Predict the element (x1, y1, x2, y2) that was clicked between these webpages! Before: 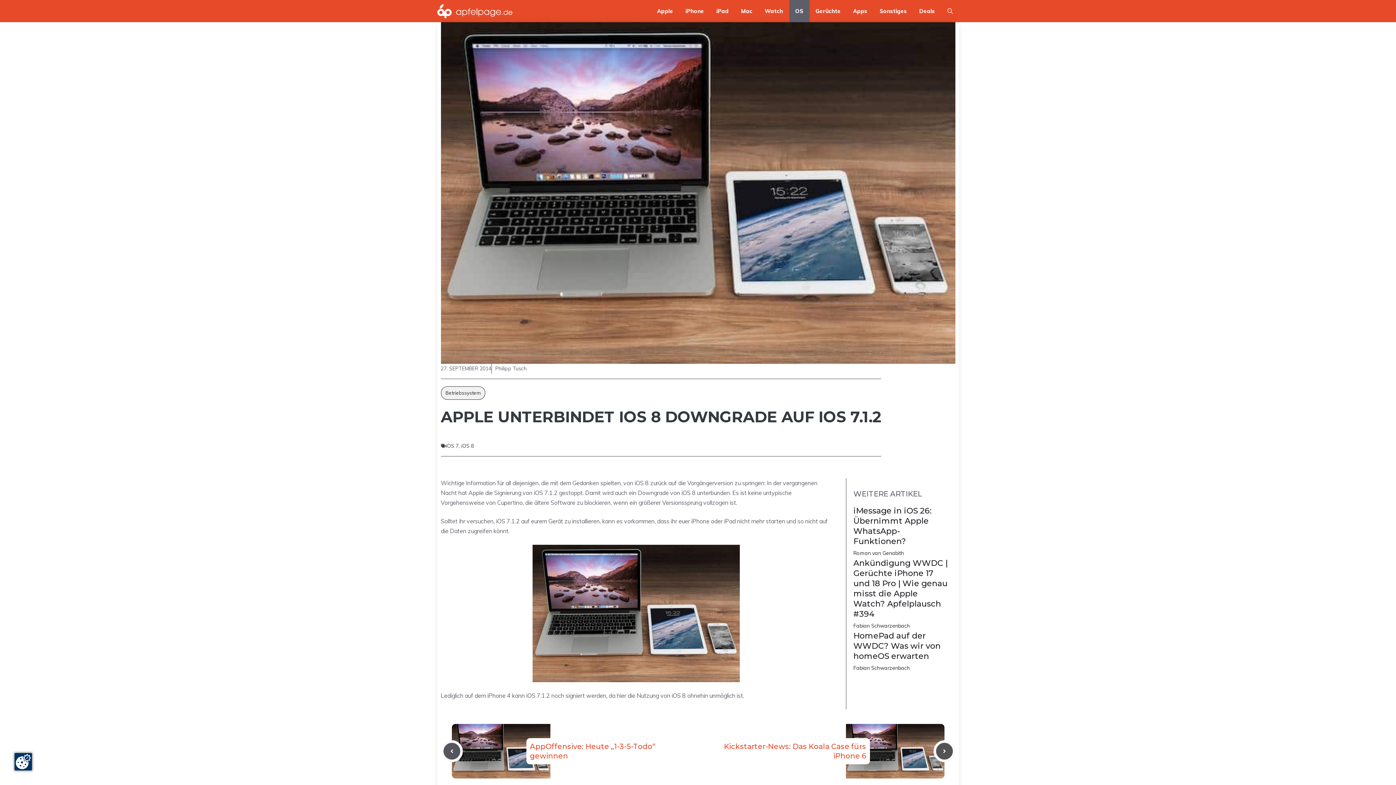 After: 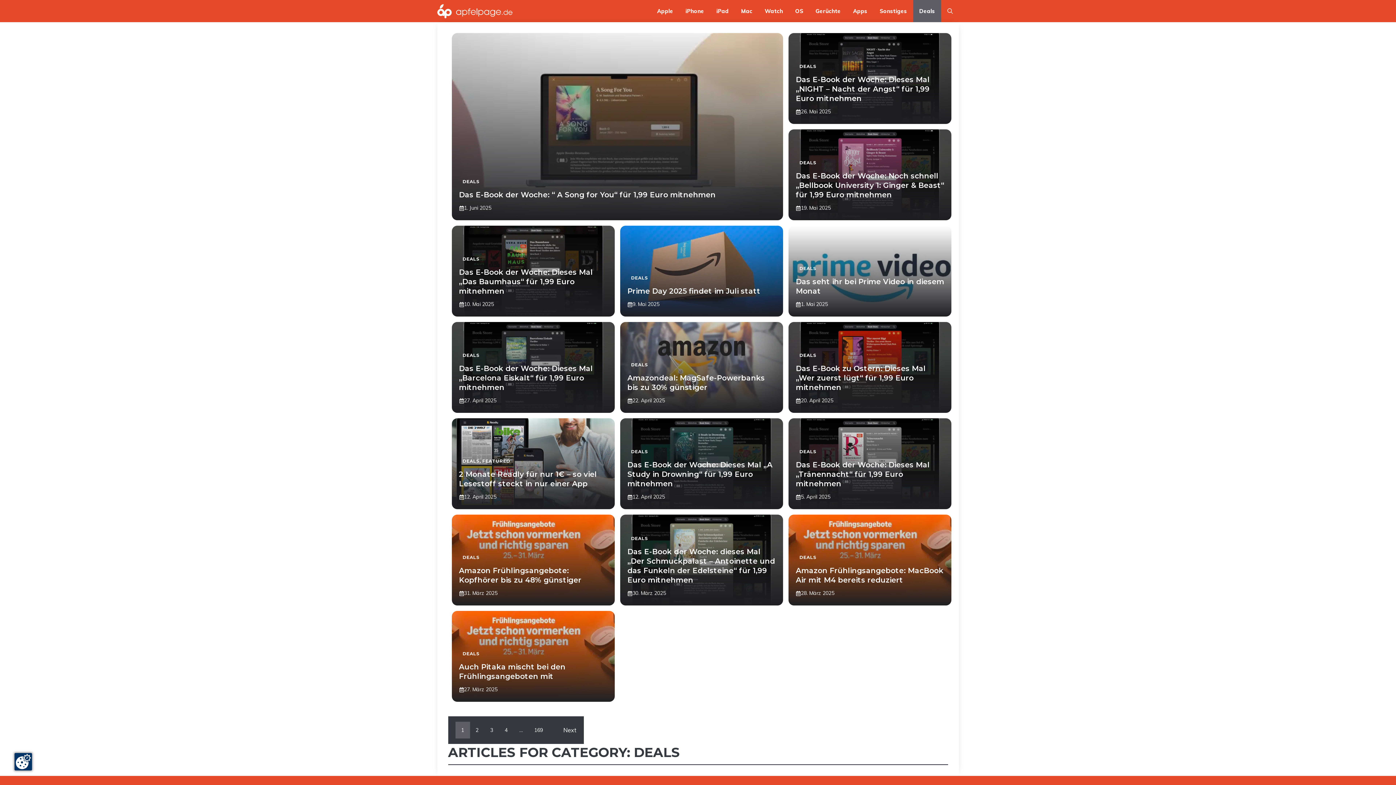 Action: label: Deals bbox: (913, 0, 941, 22)